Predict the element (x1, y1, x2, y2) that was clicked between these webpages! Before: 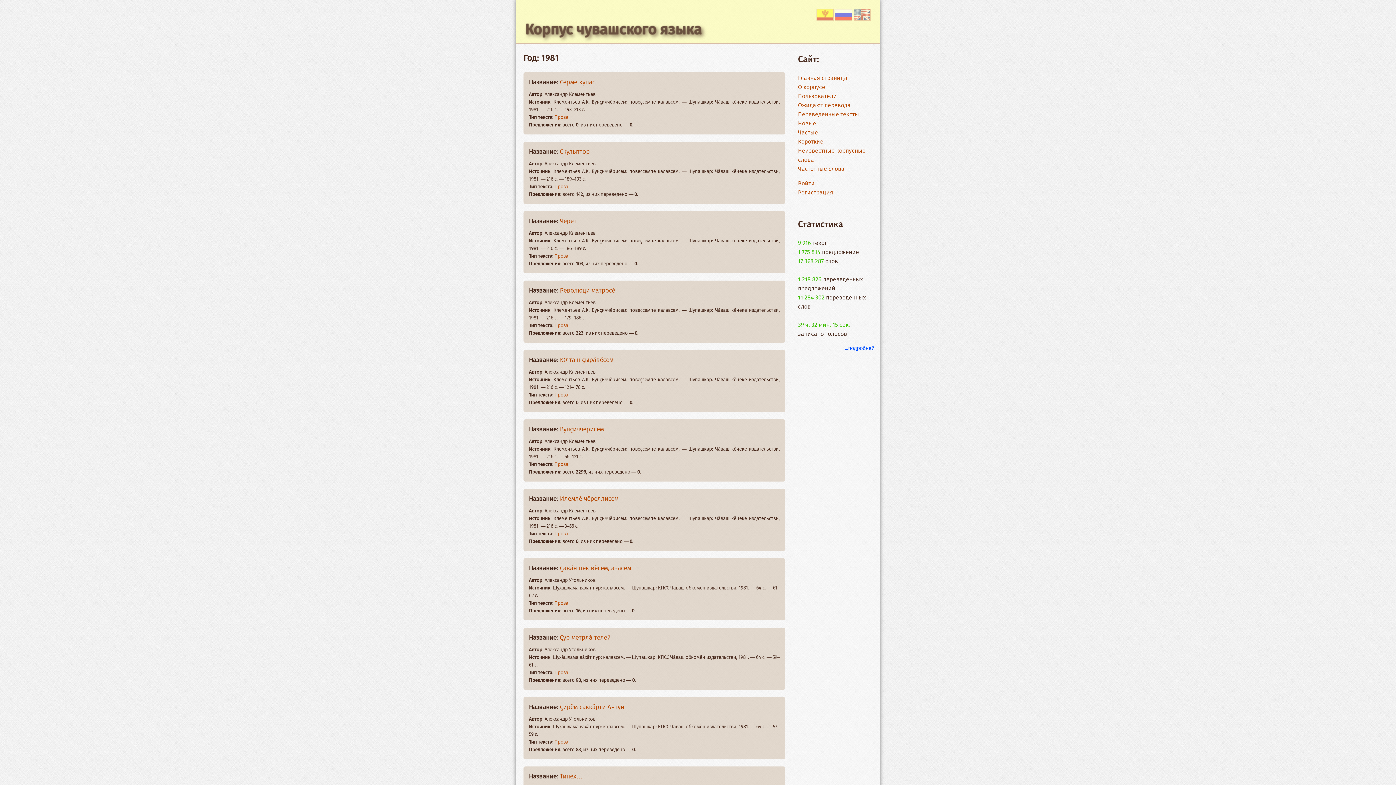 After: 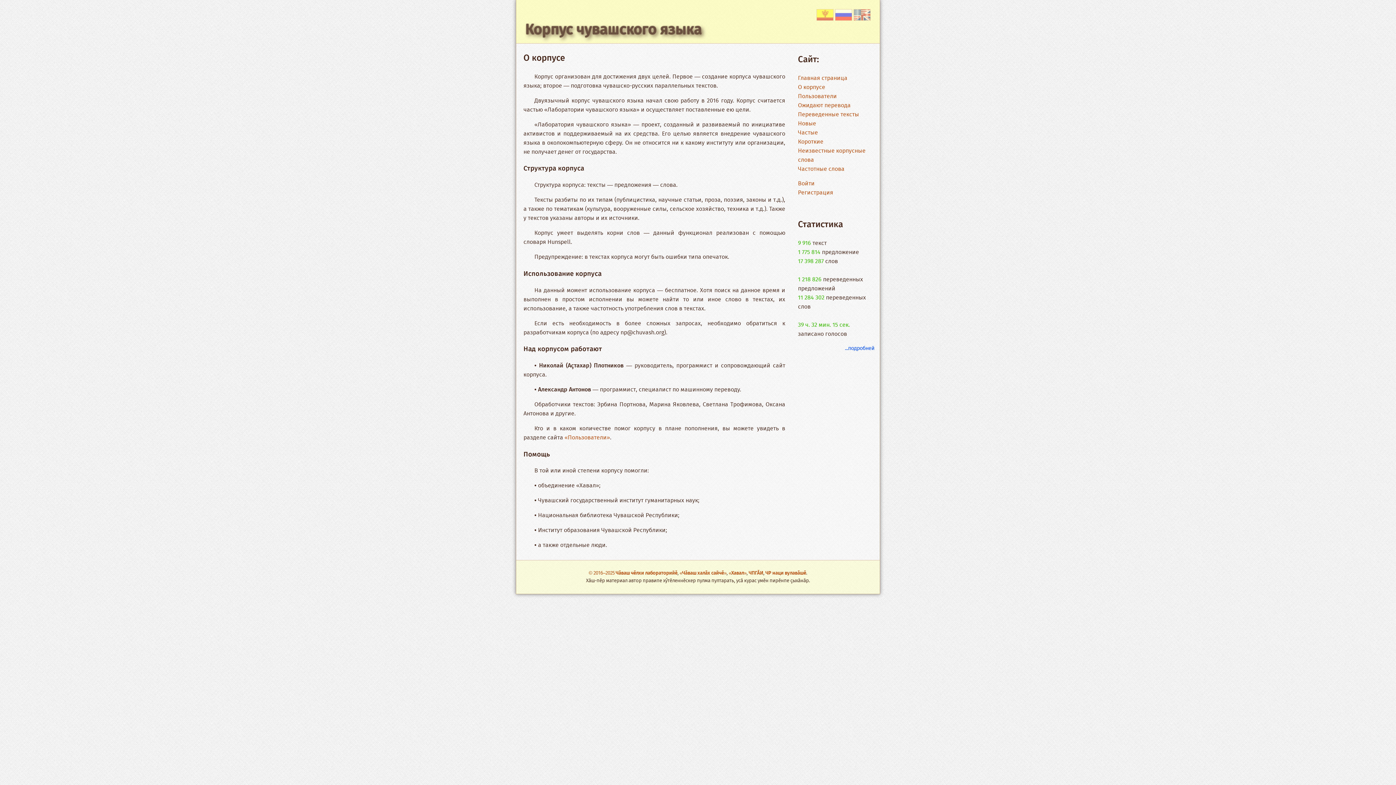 Action: bbox: (798, 82, 825, 91) label: О корпусе